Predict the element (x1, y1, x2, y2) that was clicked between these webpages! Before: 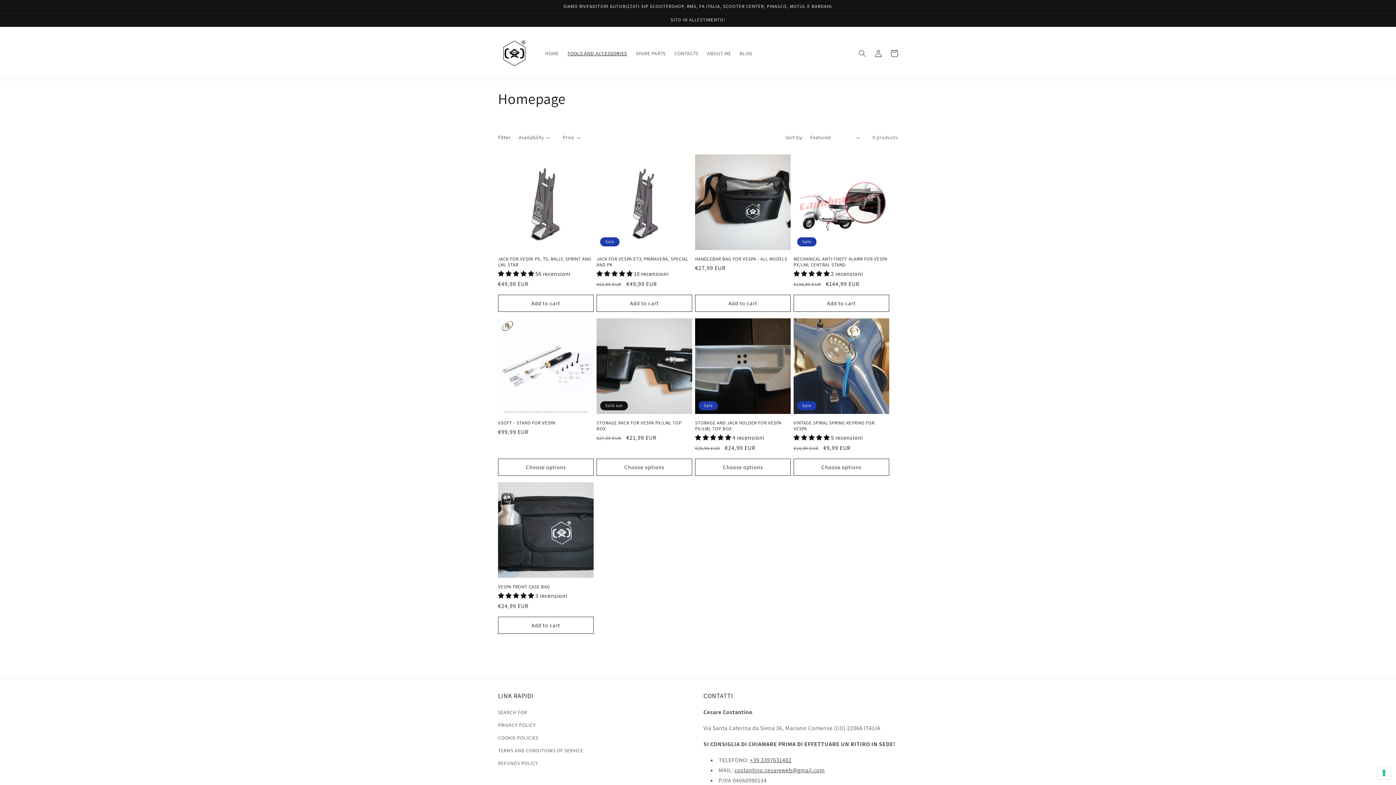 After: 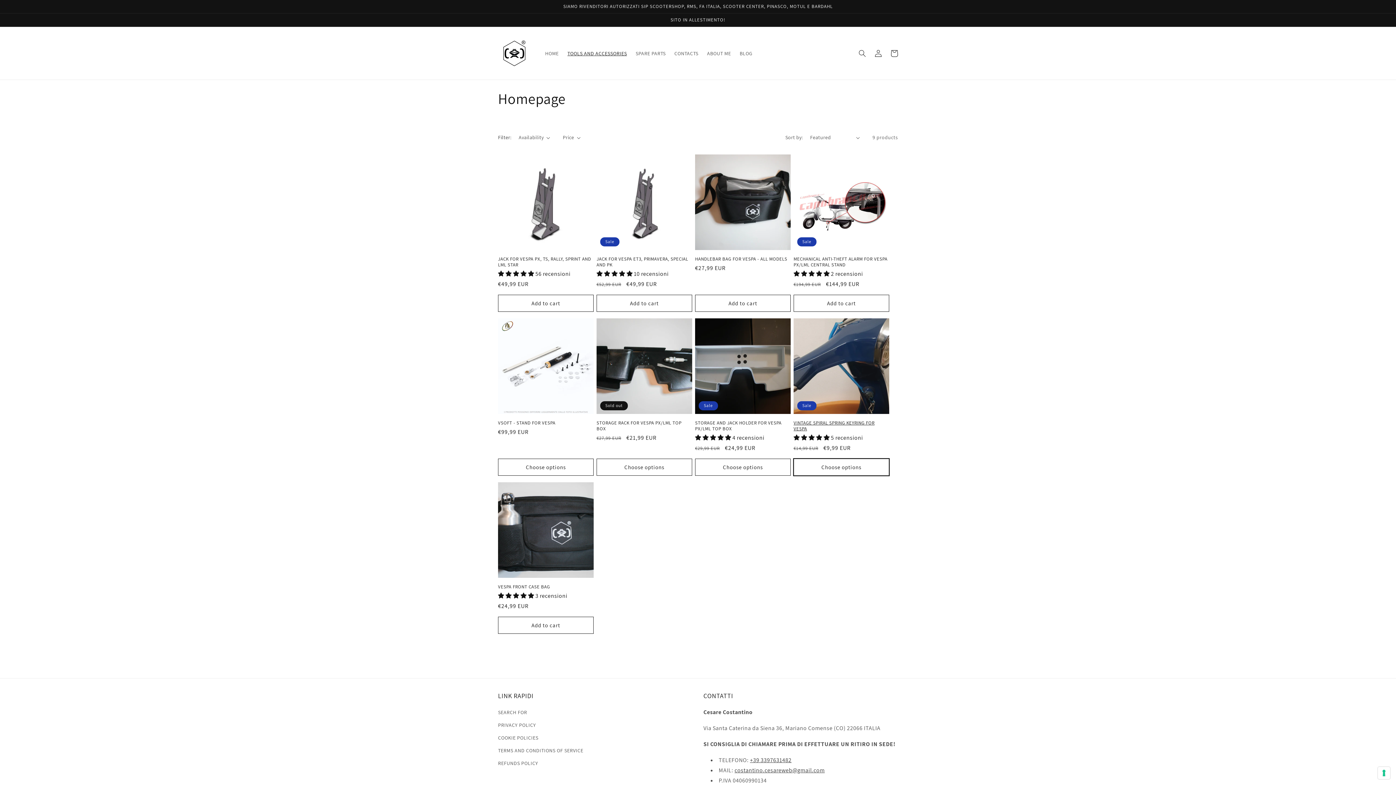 Action: label: Choose options bbox: (793, 458, 889, 476)